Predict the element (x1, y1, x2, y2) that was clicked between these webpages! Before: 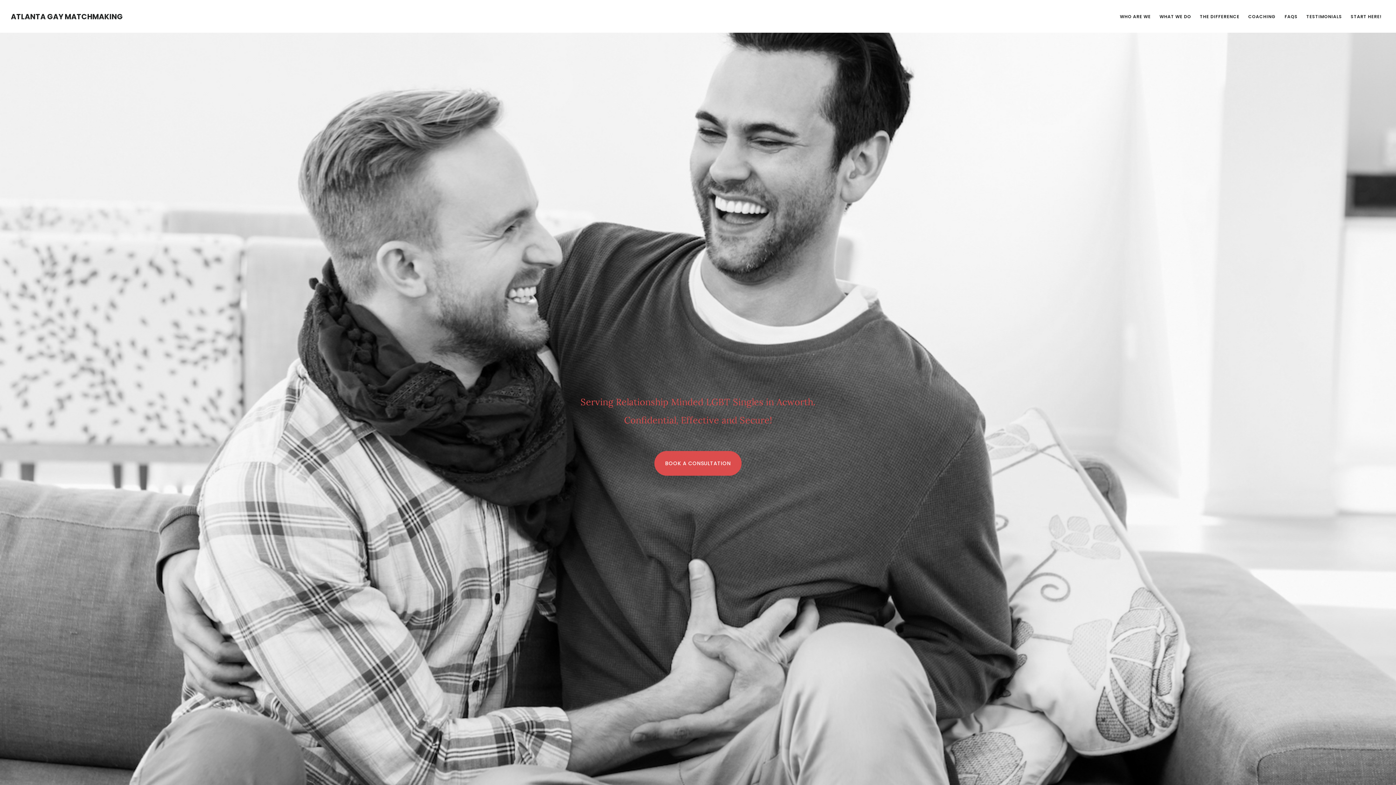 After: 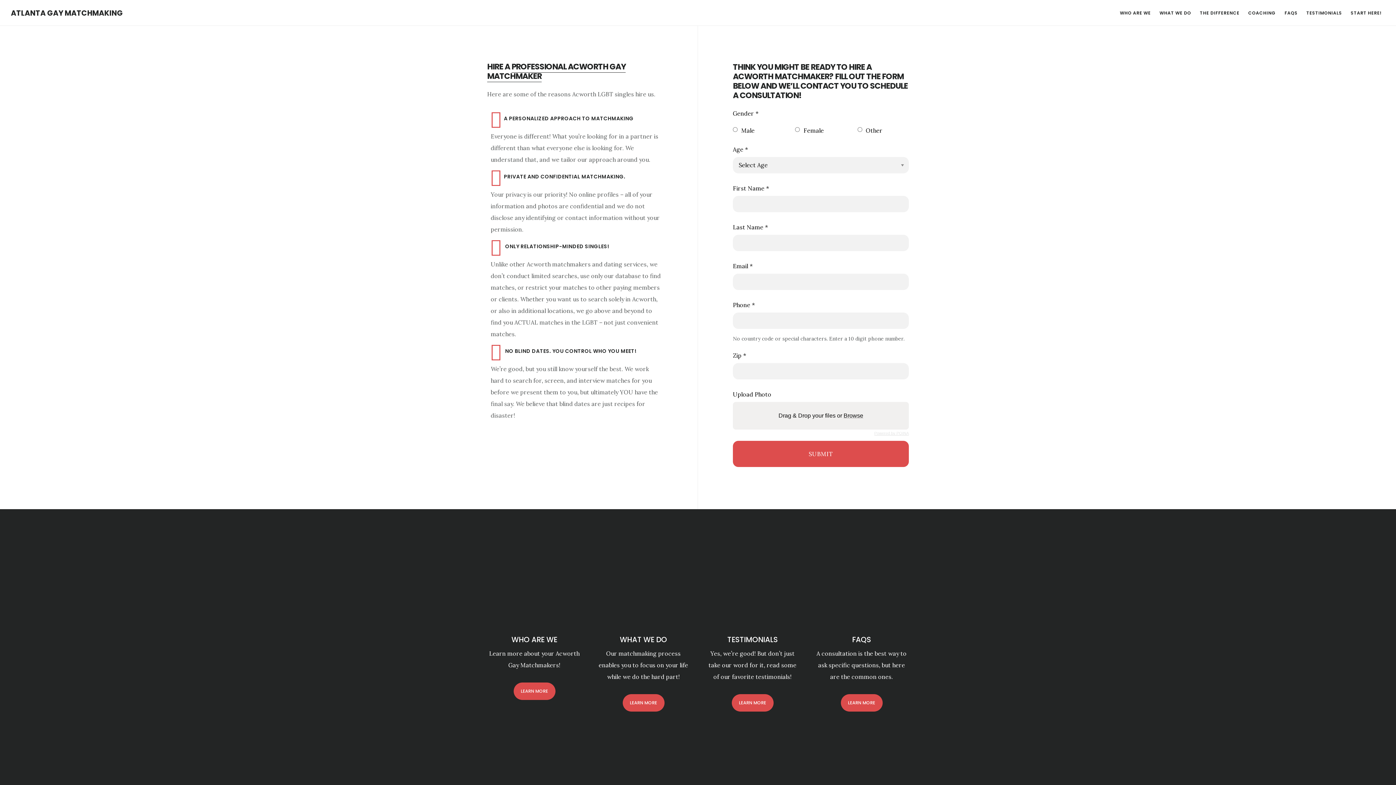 Action: label: BOOK A CONSULTATION bbox: (654, 451, 741, 476)